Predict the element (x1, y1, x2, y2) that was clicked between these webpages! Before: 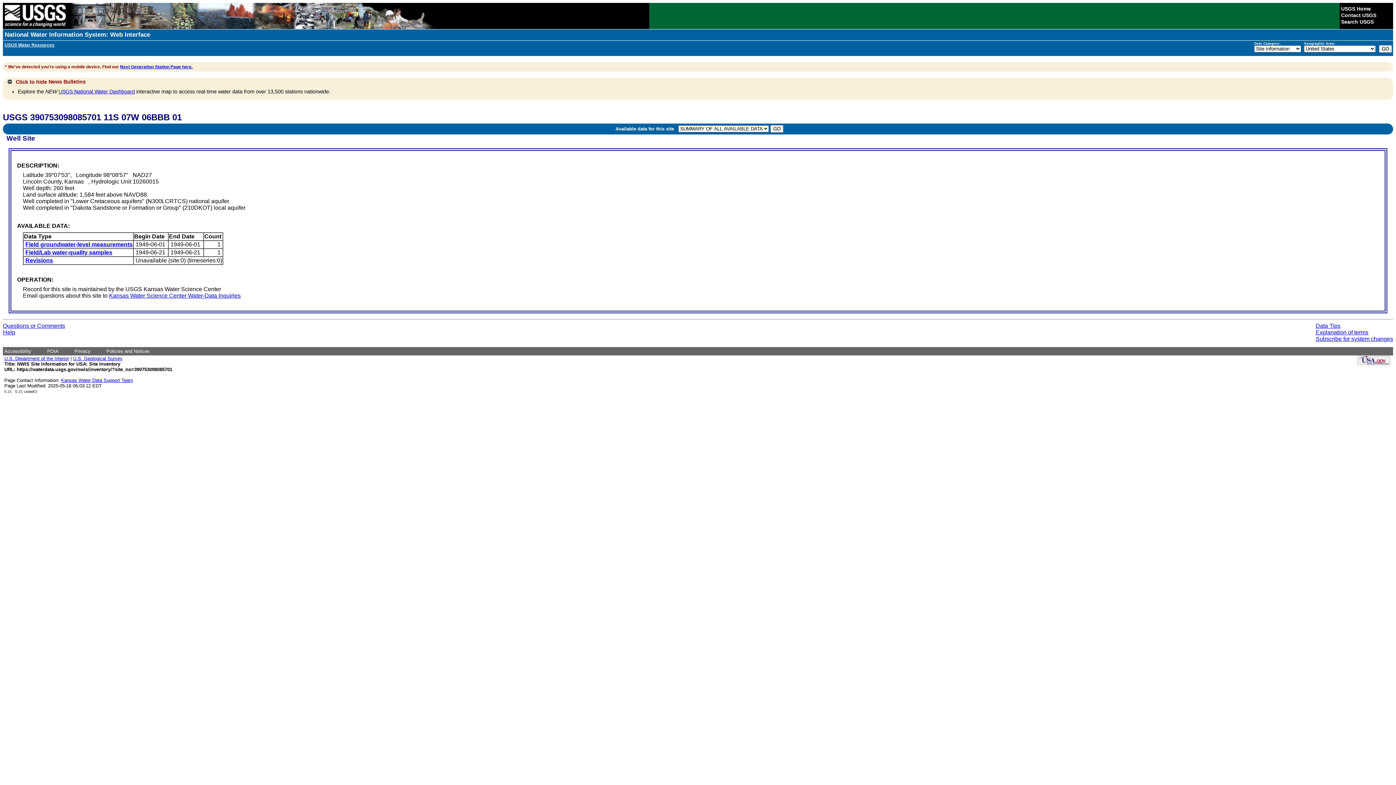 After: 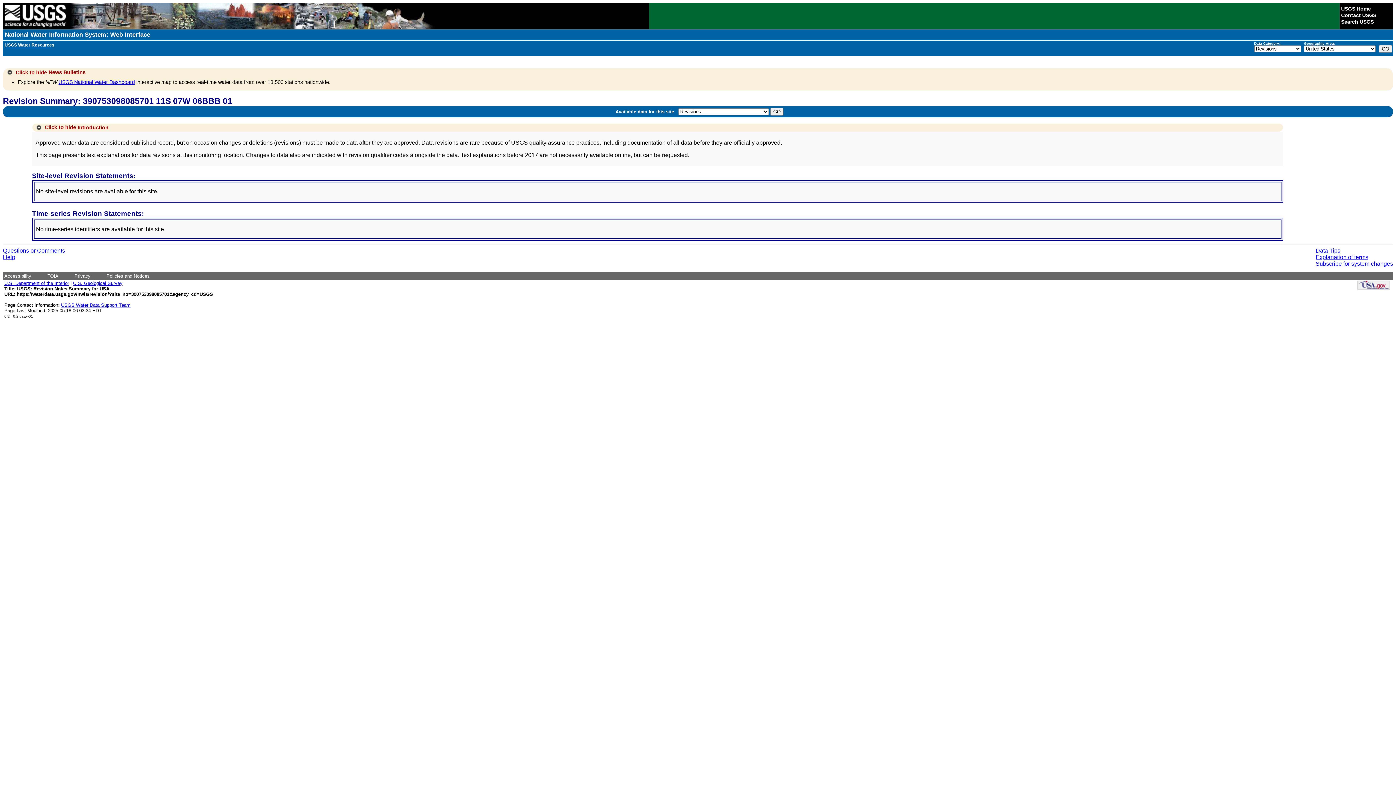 Action: label: Revisions bbox: (25, 257, 53, 263)